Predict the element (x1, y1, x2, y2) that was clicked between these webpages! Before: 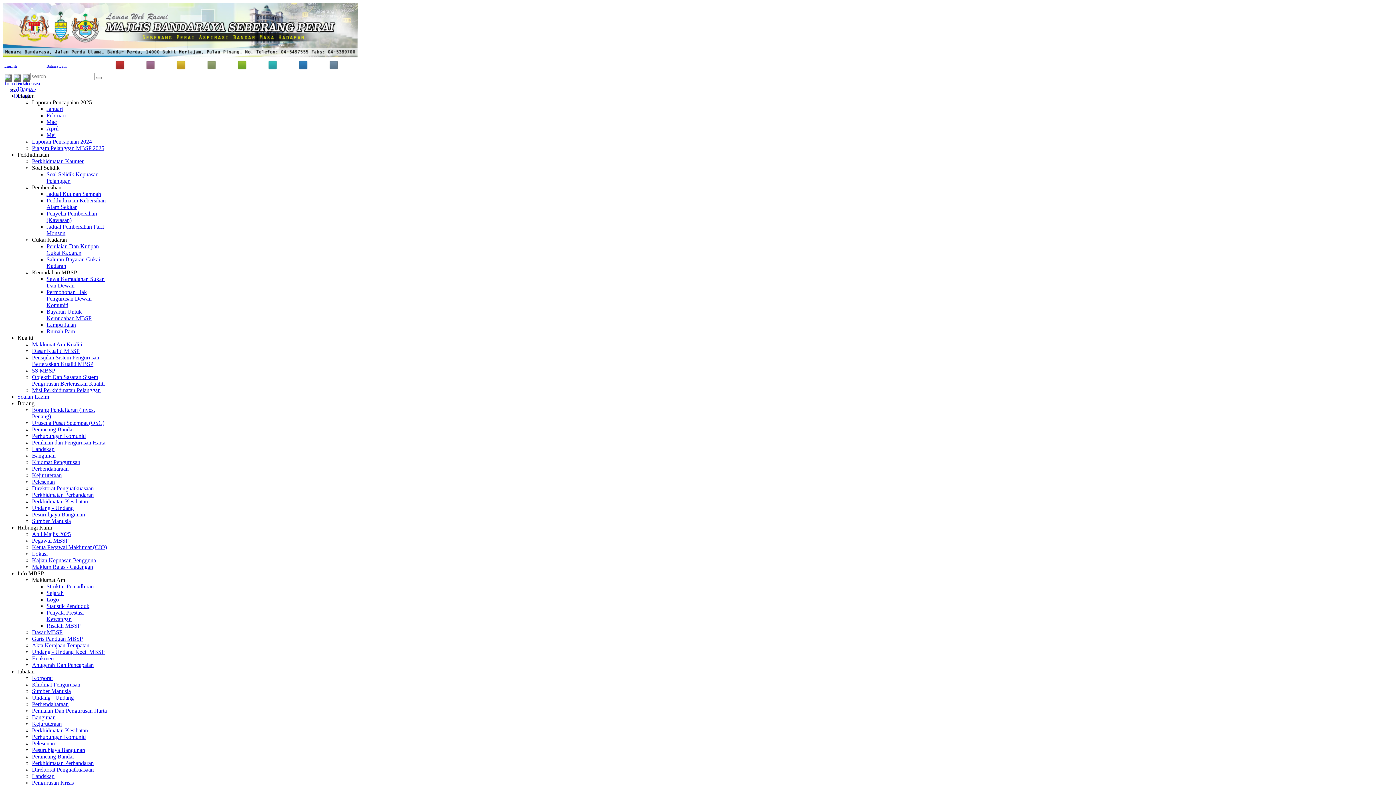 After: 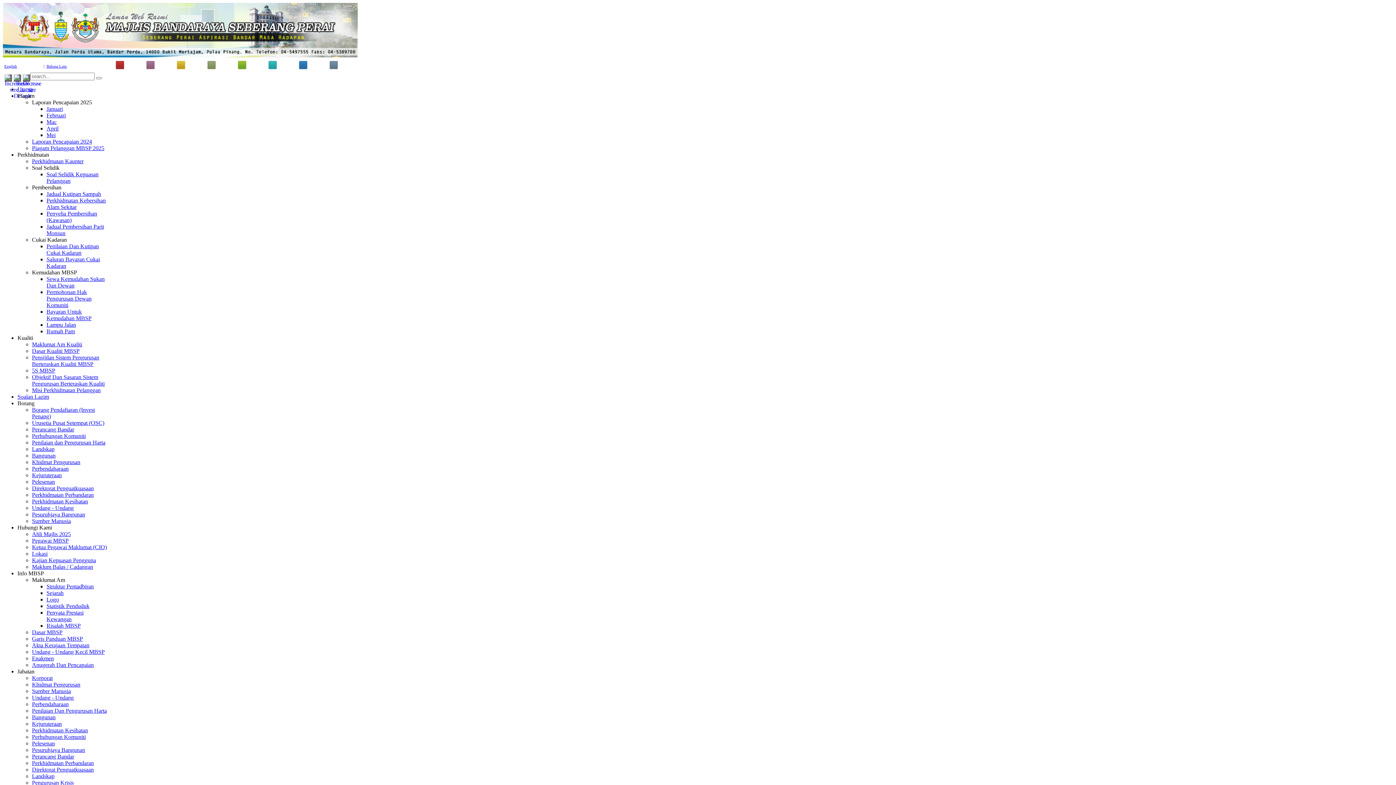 Action: label: Pesuruhjaya Bangunan bbox: (32, 511, 85, 517)